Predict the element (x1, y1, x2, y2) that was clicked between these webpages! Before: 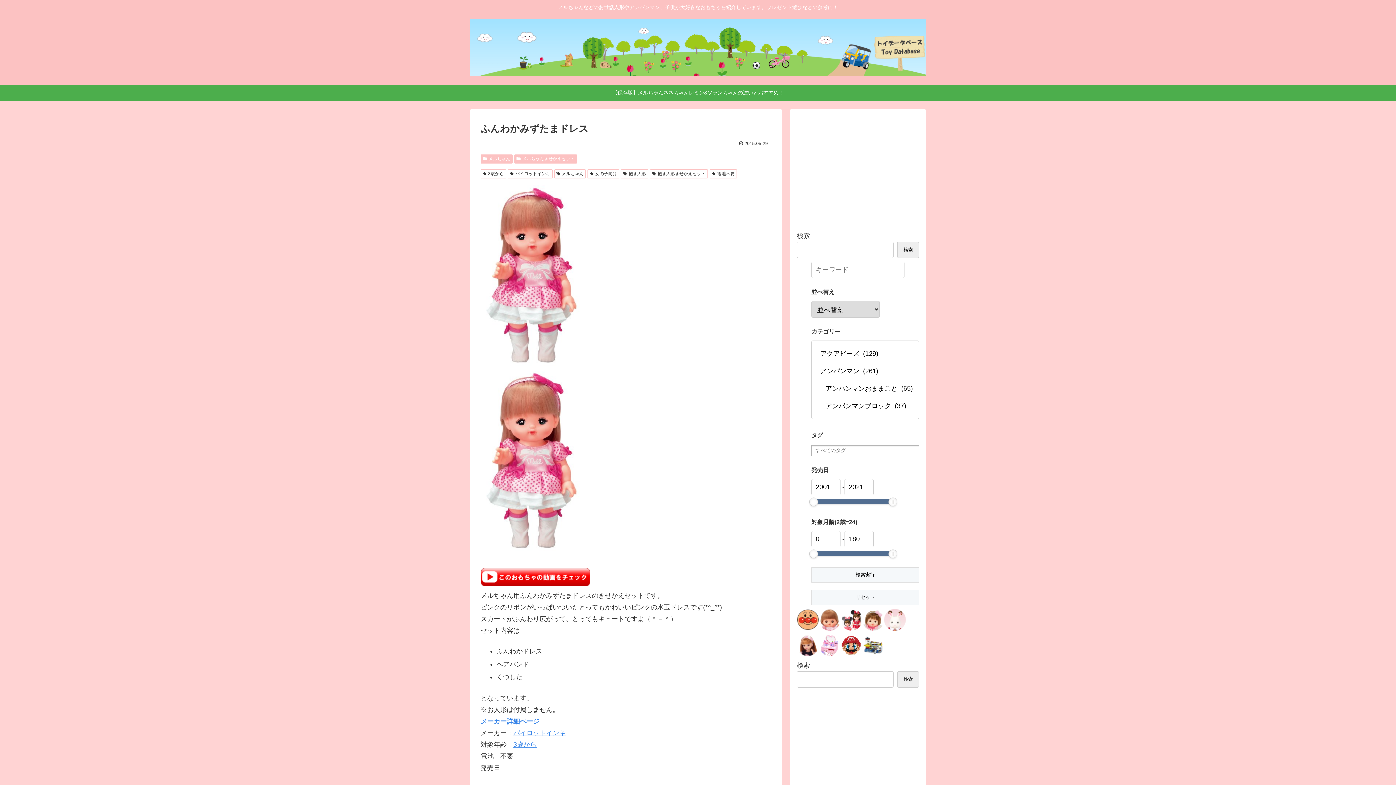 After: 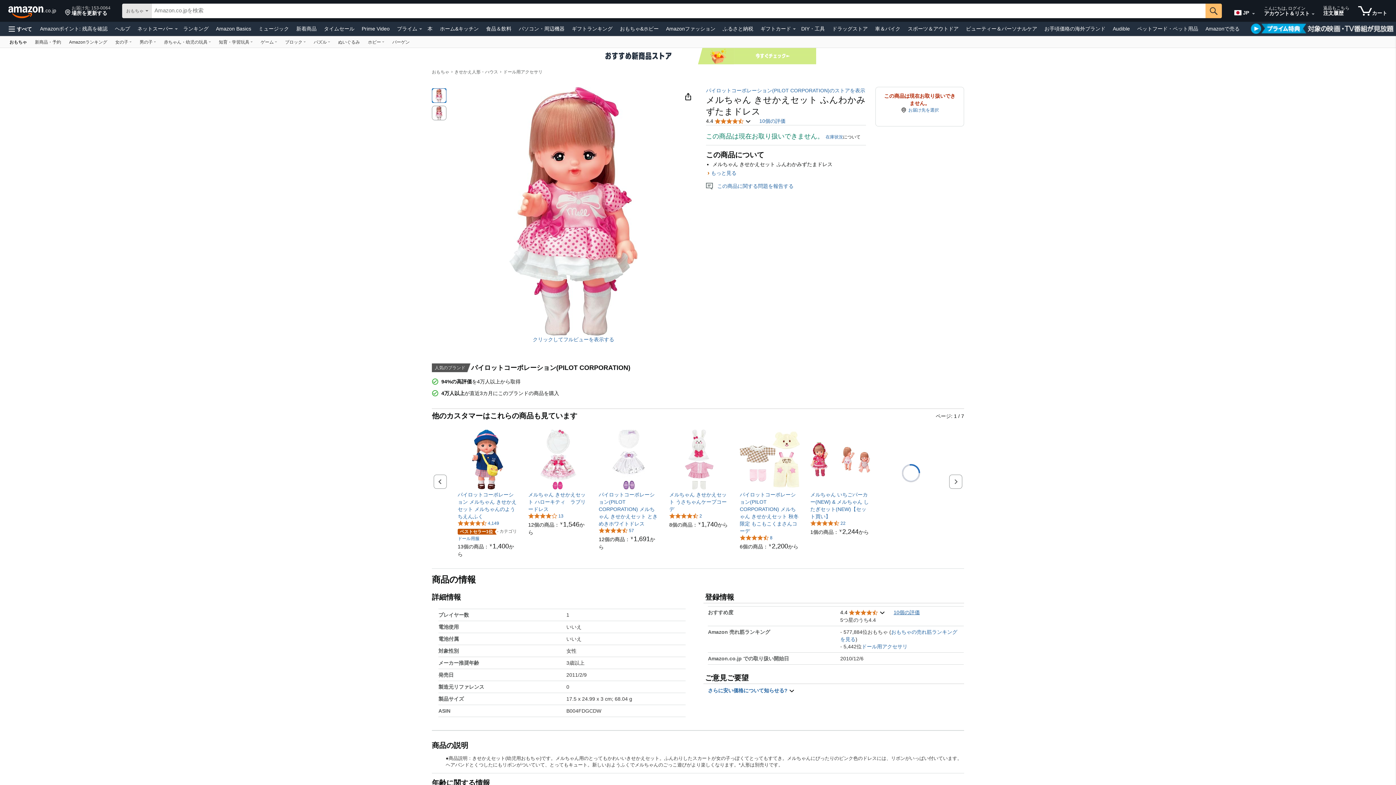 Action: bbox: (480, 546, 588, 554)